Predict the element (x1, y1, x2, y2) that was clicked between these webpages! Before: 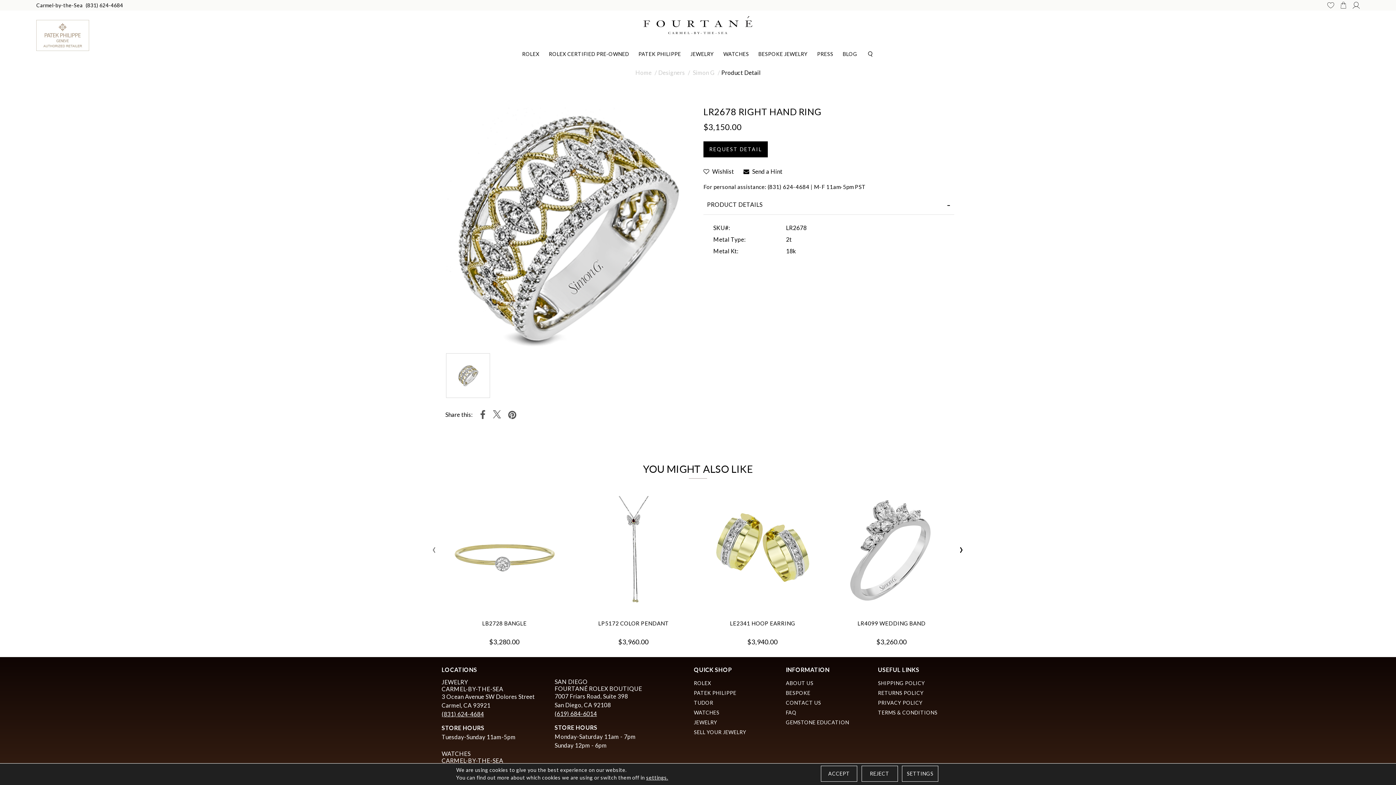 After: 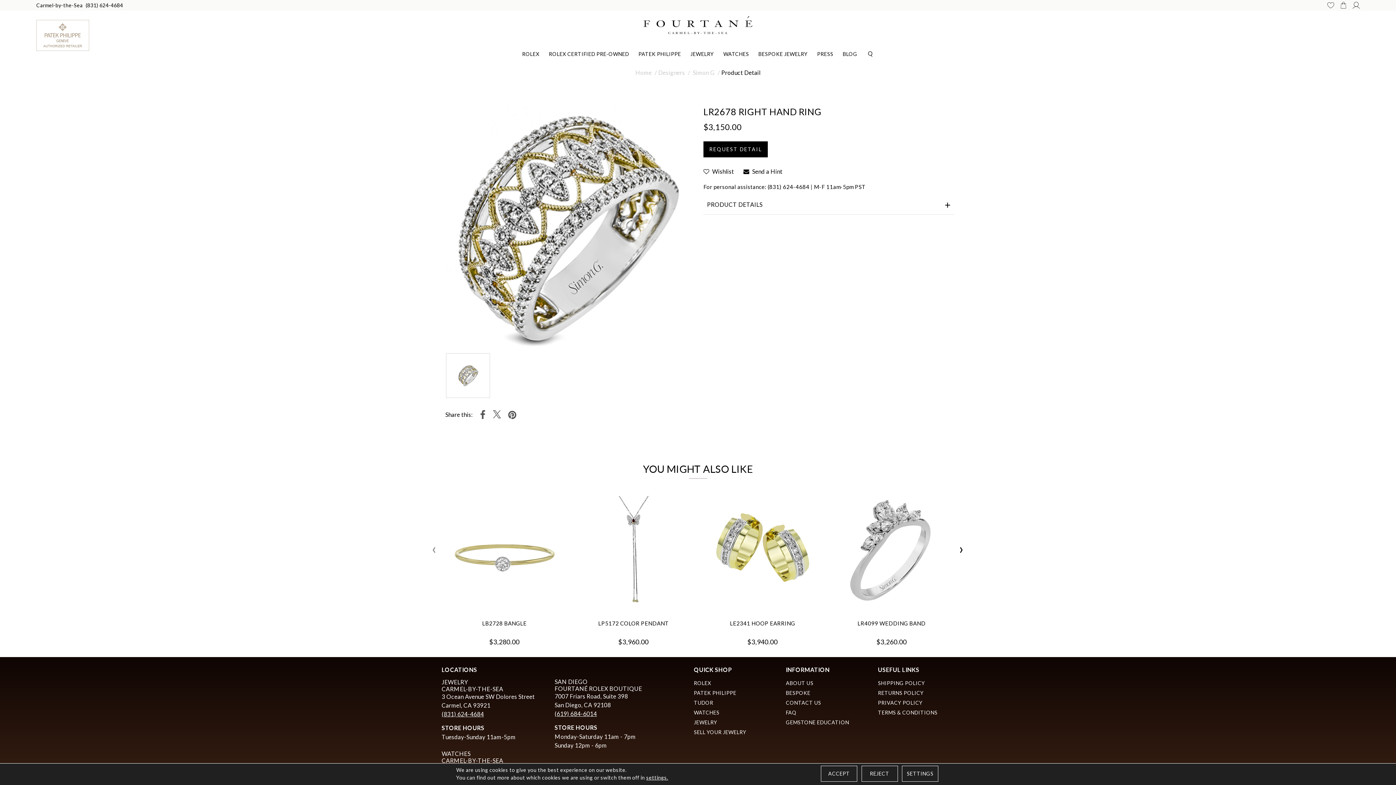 Action: label: PRODUCT DETAILS bbox: (703, 194, 954, 214)